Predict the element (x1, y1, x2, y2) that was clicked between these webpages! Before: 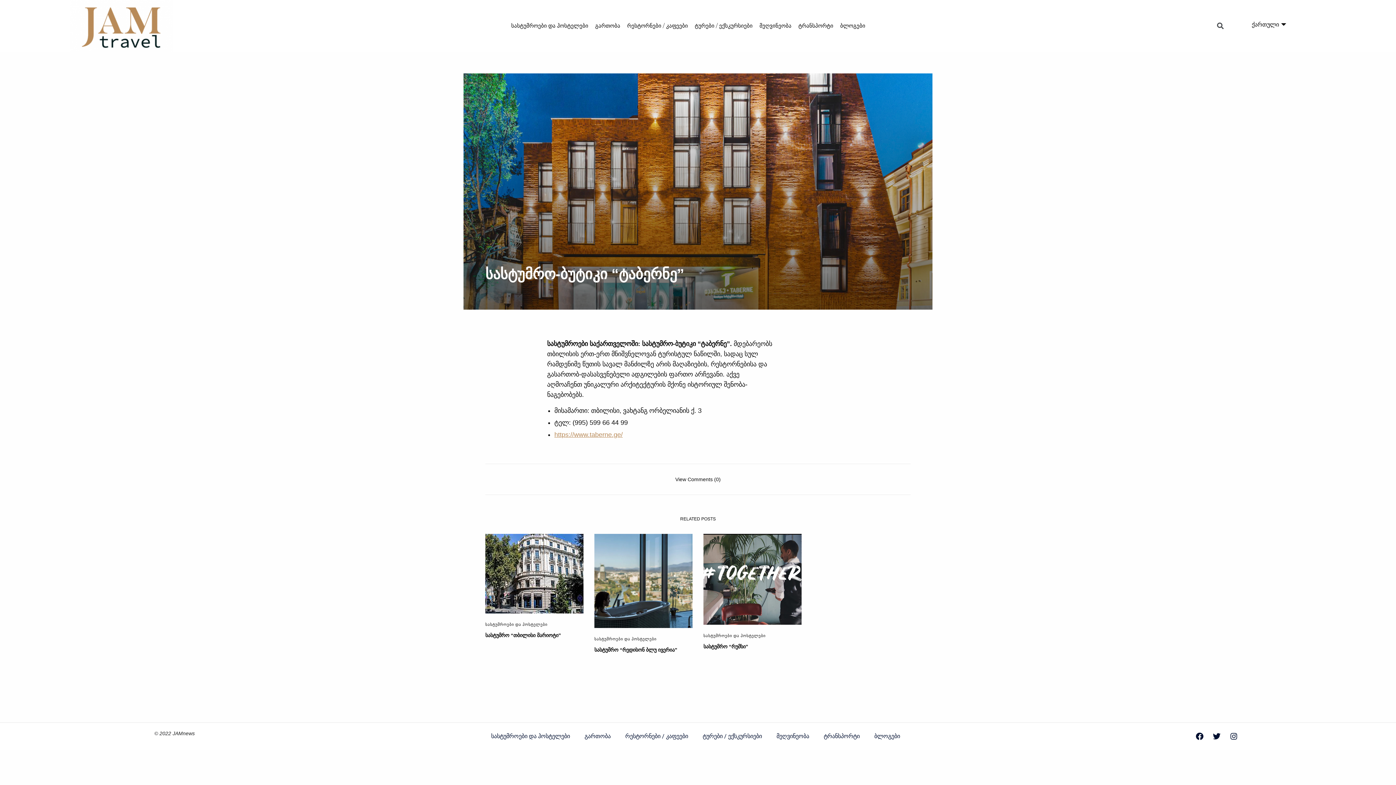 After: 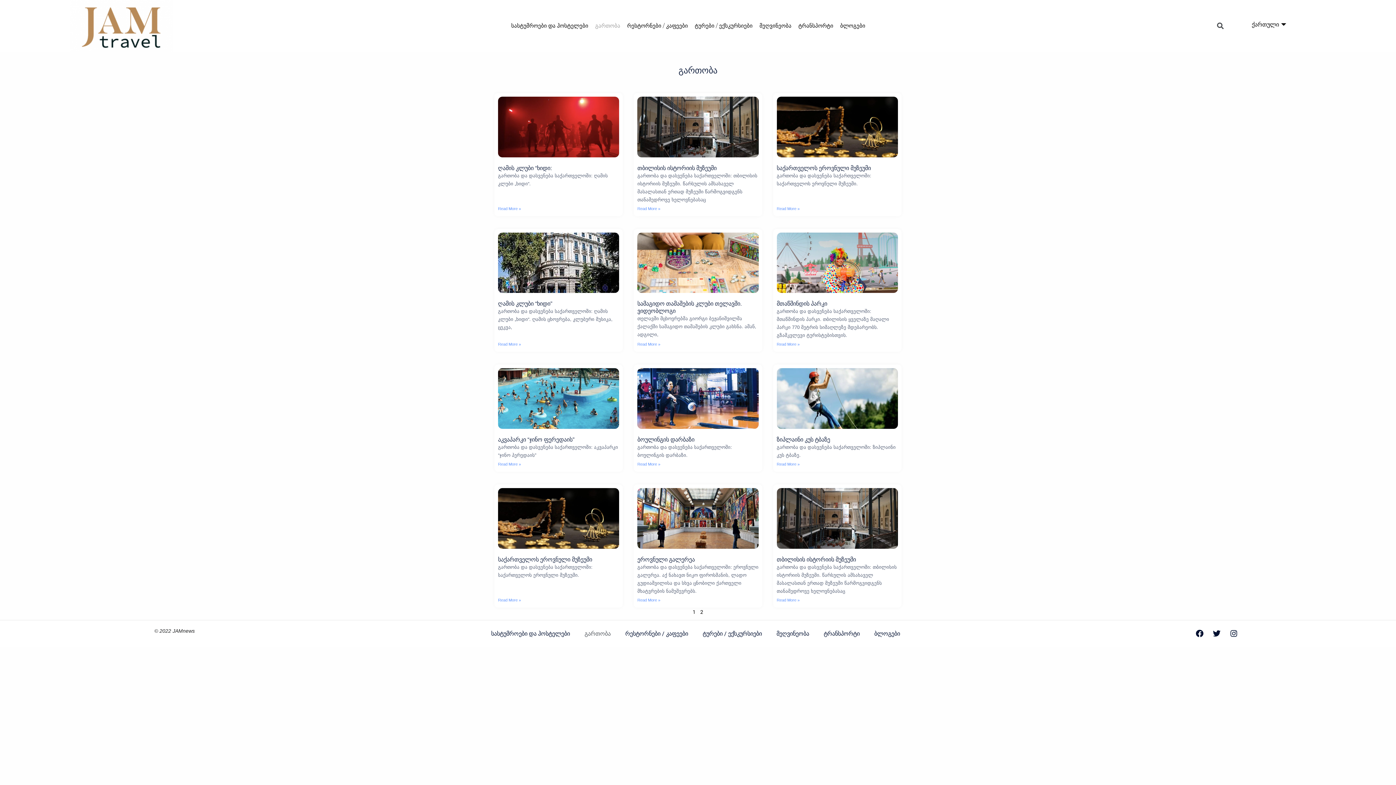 Action: bbox: (592, 17, 623, 34) label: გართობა